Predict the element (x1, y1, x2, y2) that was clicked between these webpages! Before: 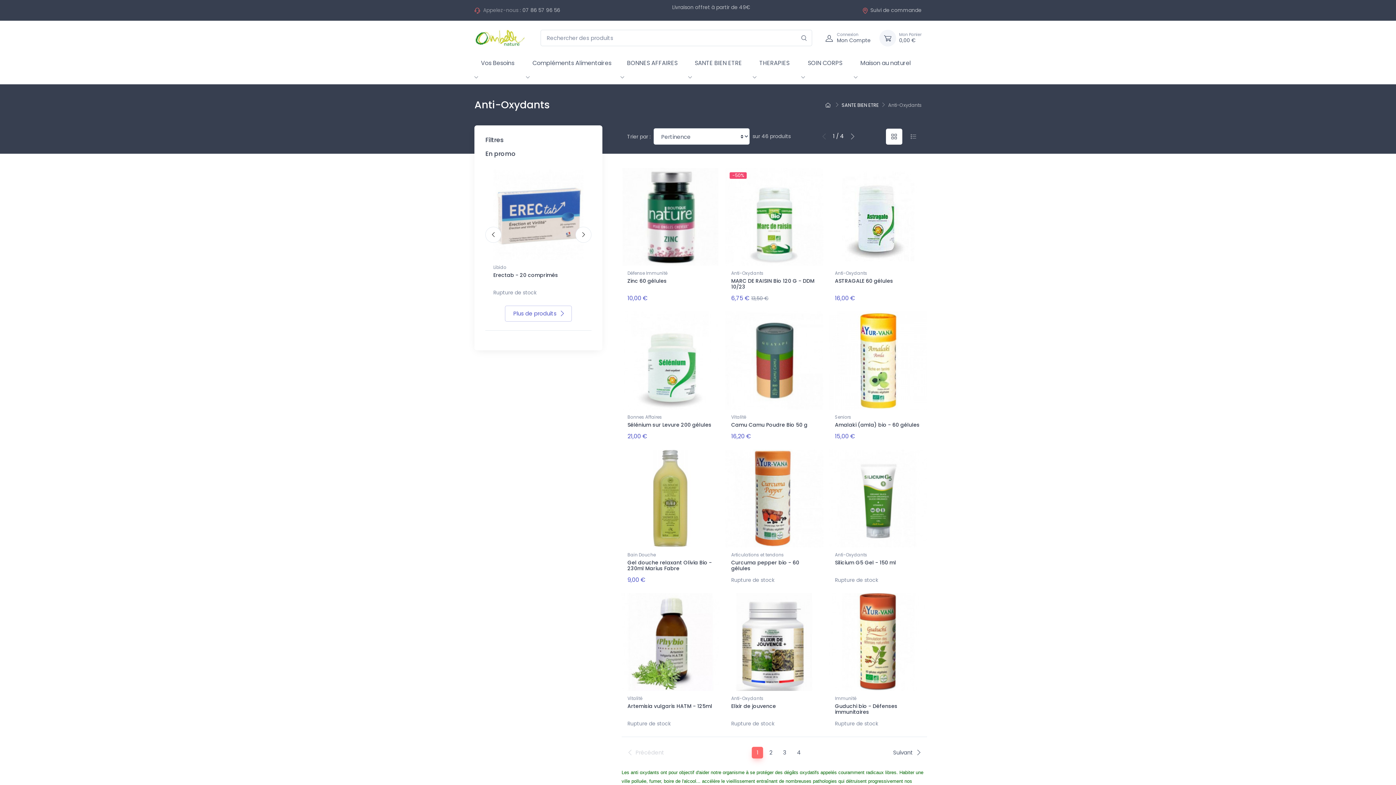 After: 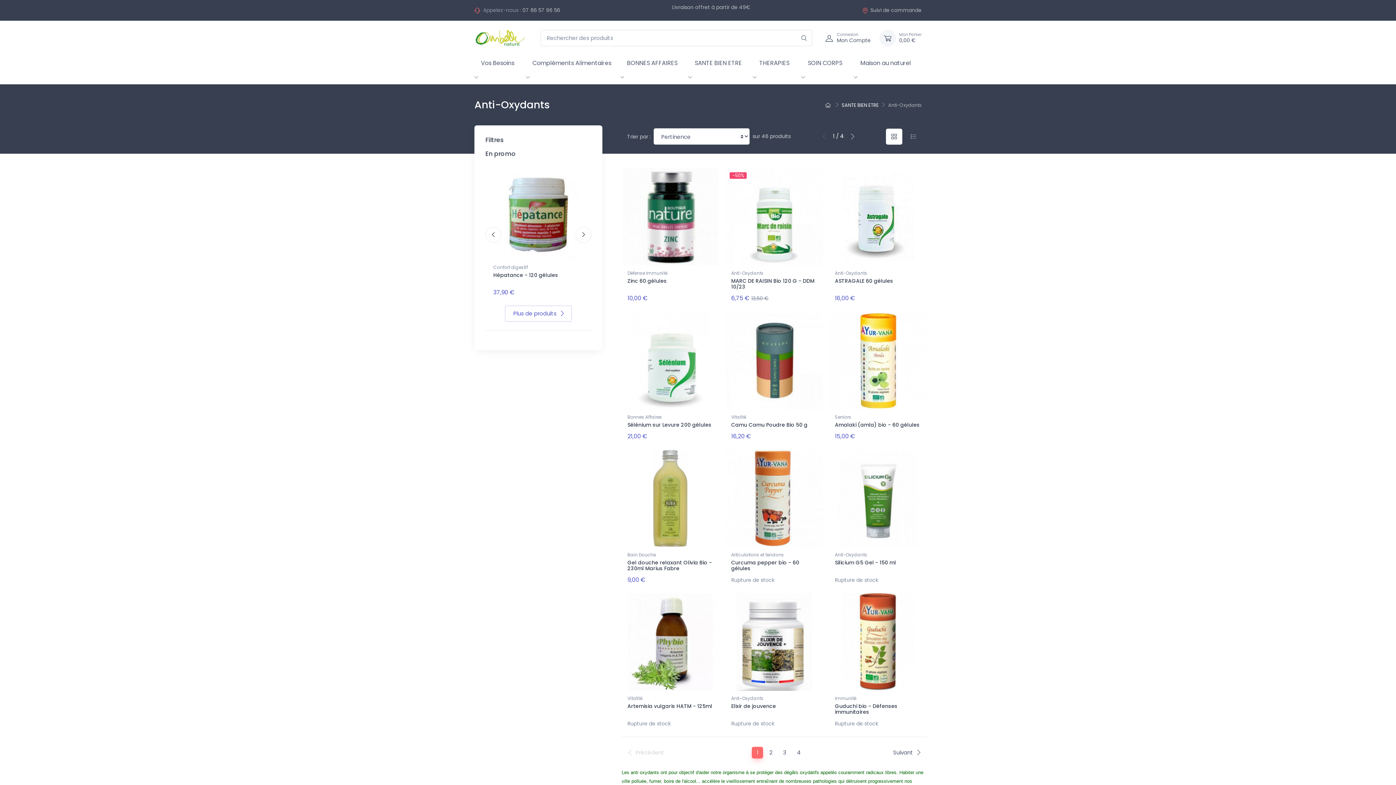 Action: bbox: (575, 227, 591, 243)